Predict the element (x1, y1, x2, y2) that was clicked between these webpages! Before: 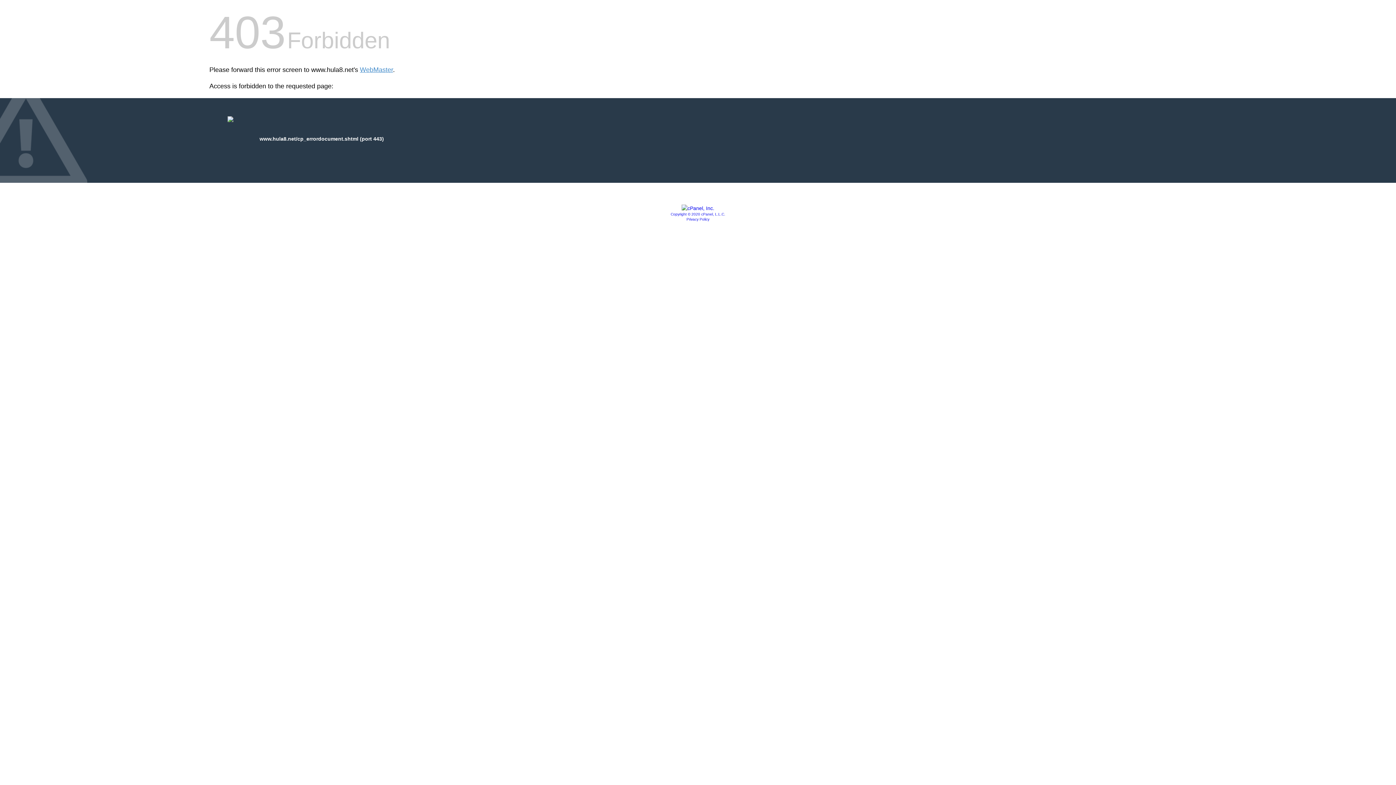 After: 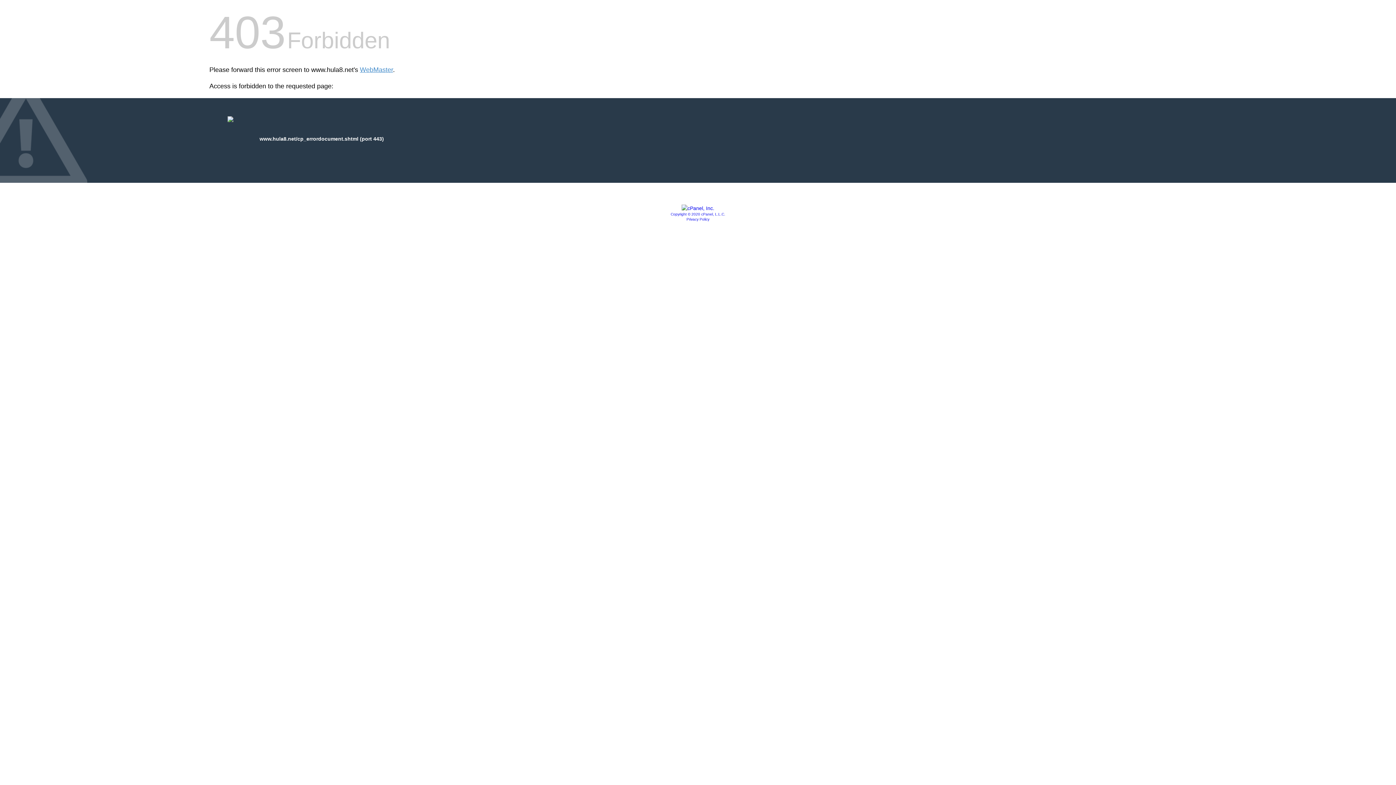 Action: bbox: (681, 205, 714, 211)